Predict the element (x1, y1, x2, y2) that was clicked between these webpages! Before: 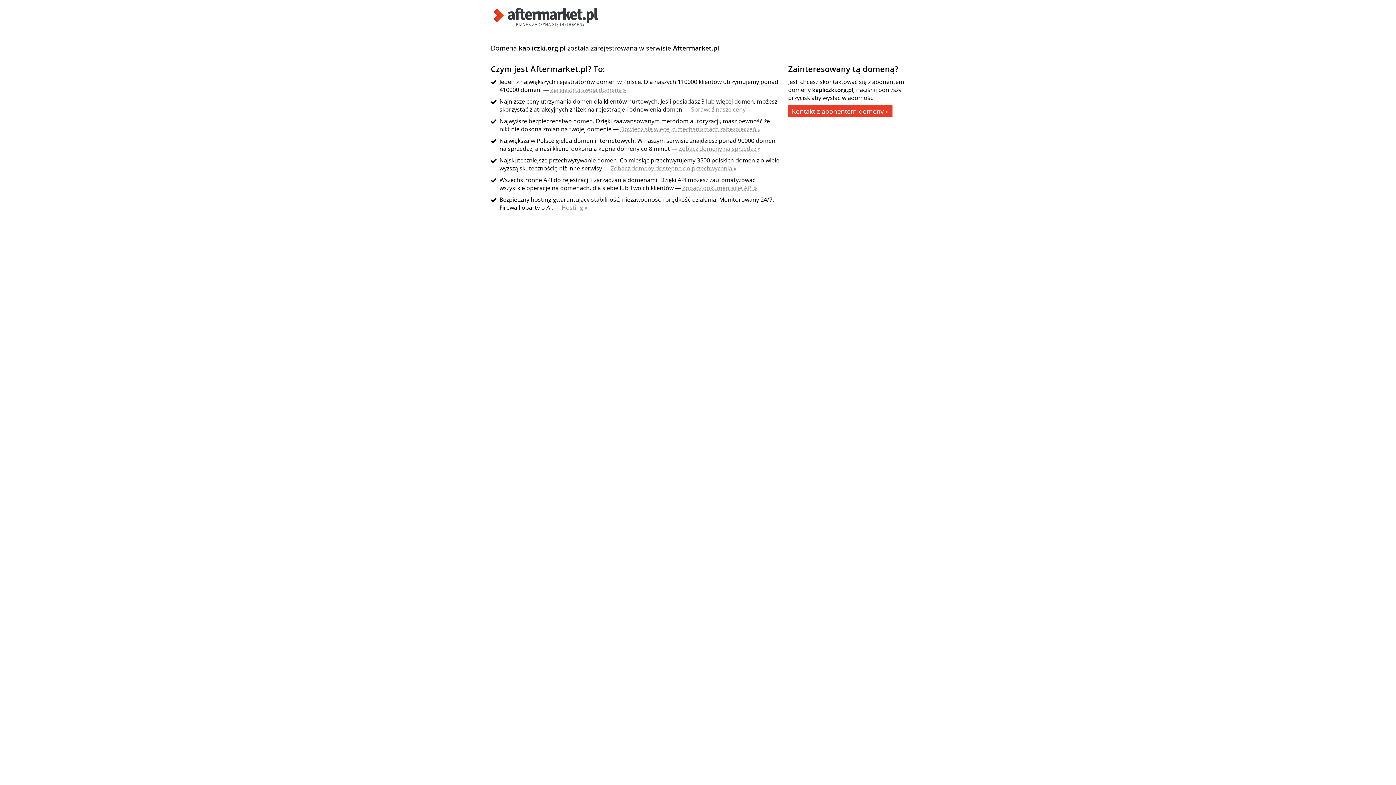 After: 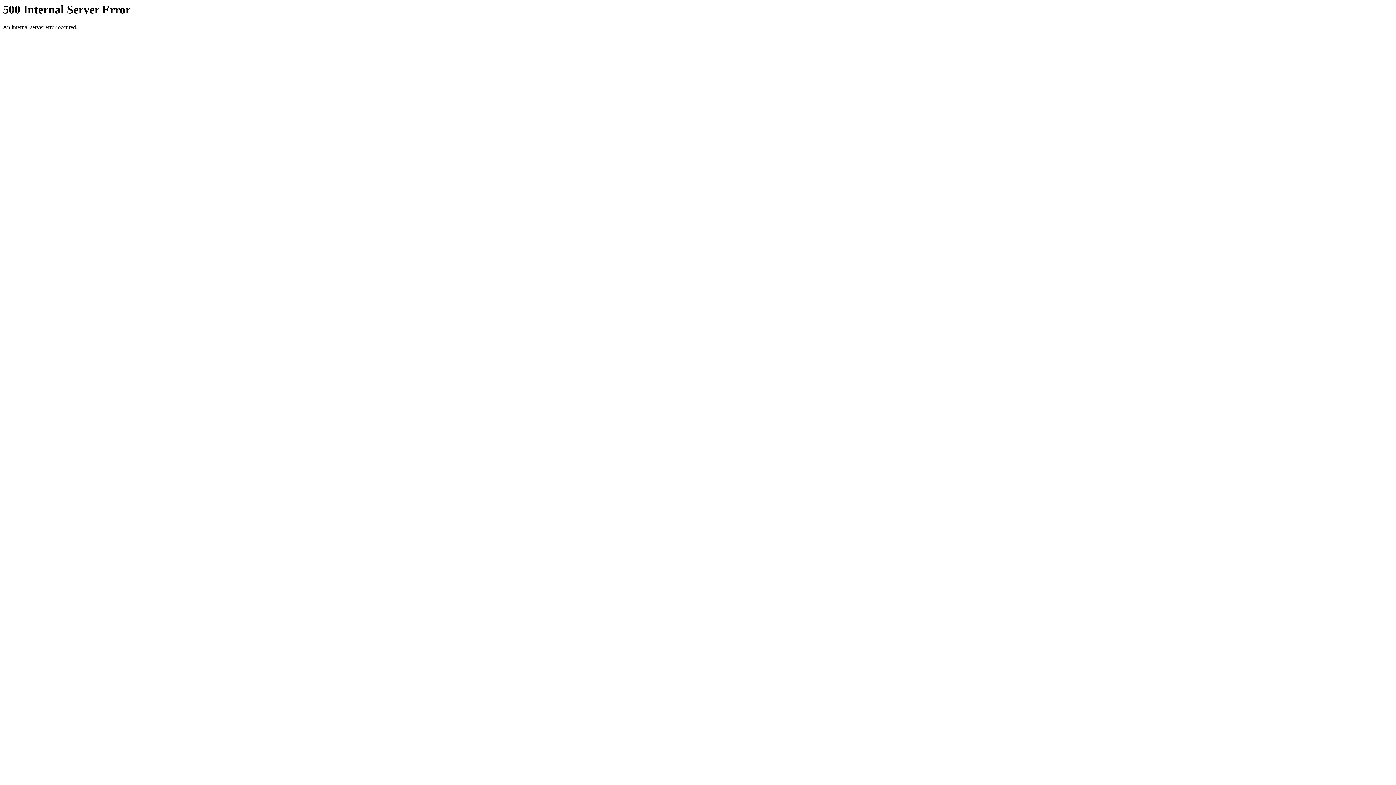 Action: bbox: (691, 105, 750, 113) label: Sprawdź nasze ceny »